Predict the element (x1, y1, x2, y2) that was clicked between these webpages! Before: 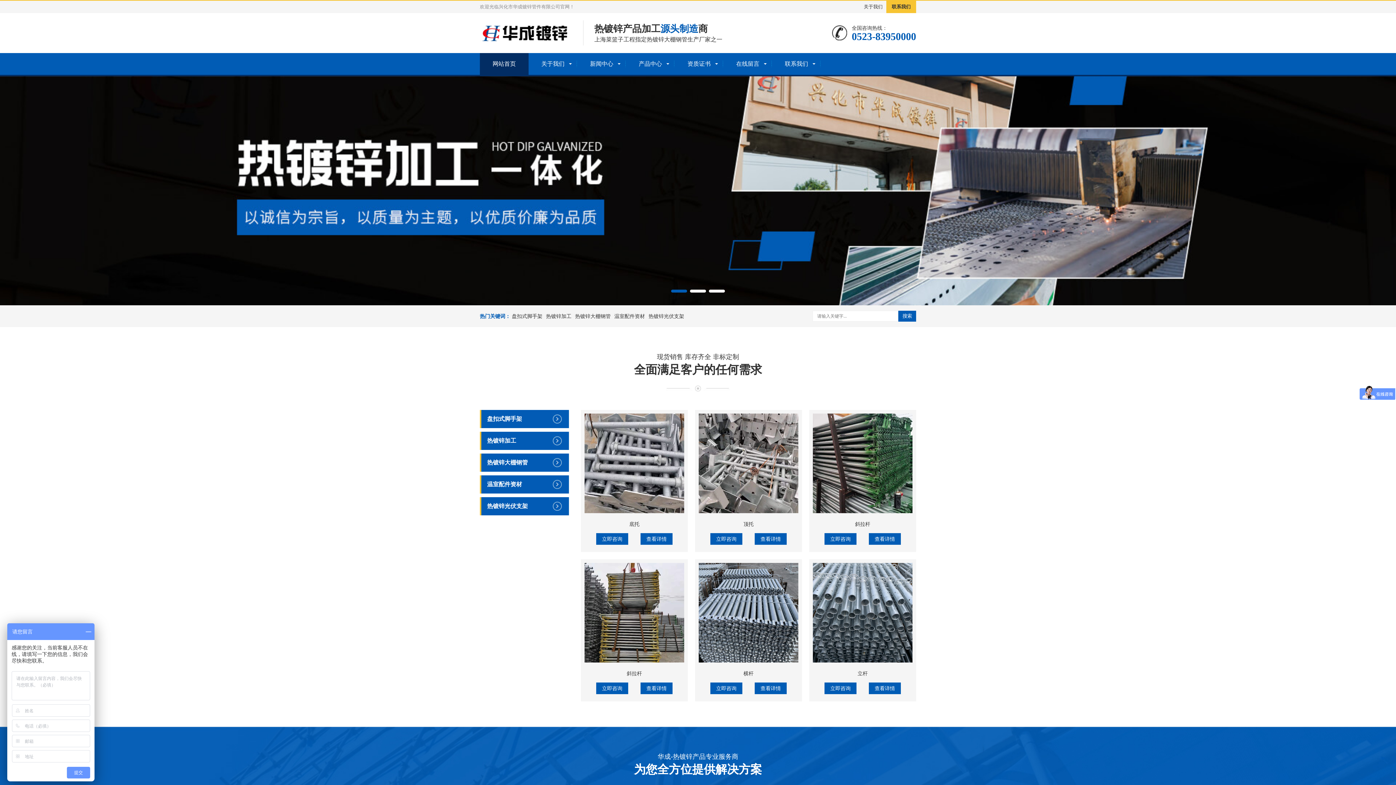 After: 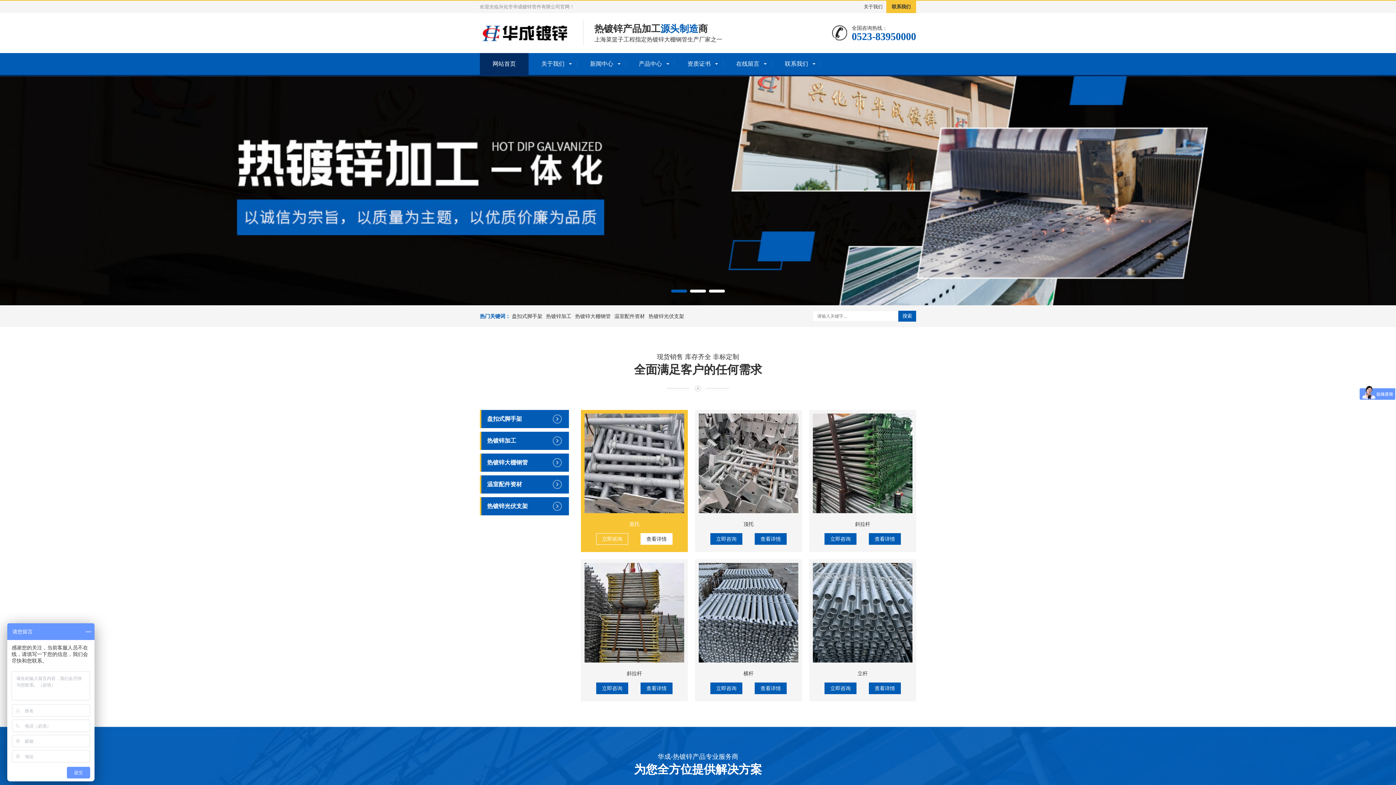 Action: bbox: (596, 533, 628, 545) label: 立即咨询